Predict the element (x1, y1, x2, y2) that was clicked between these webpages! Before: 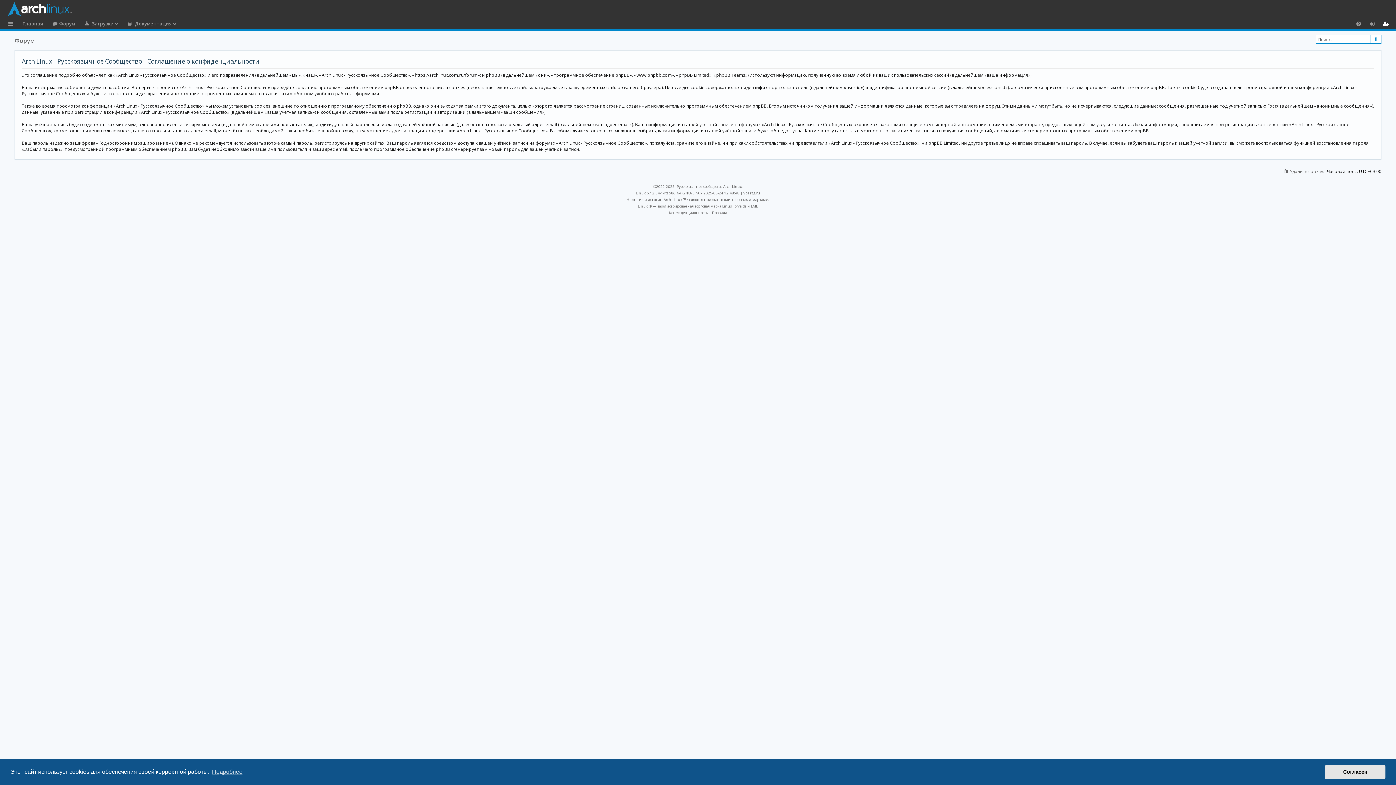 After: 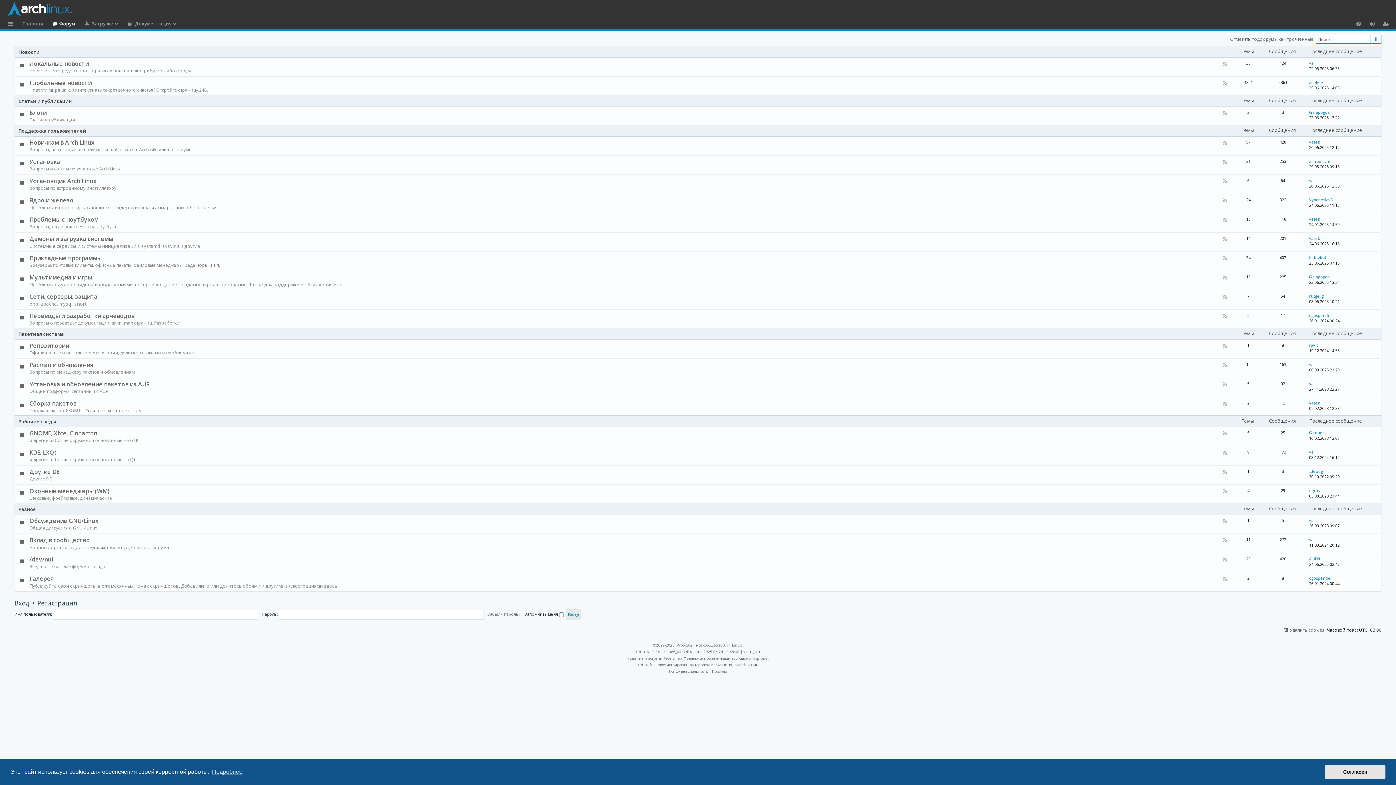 Action: bbox: (48, 18, 79, 29) label: Форум